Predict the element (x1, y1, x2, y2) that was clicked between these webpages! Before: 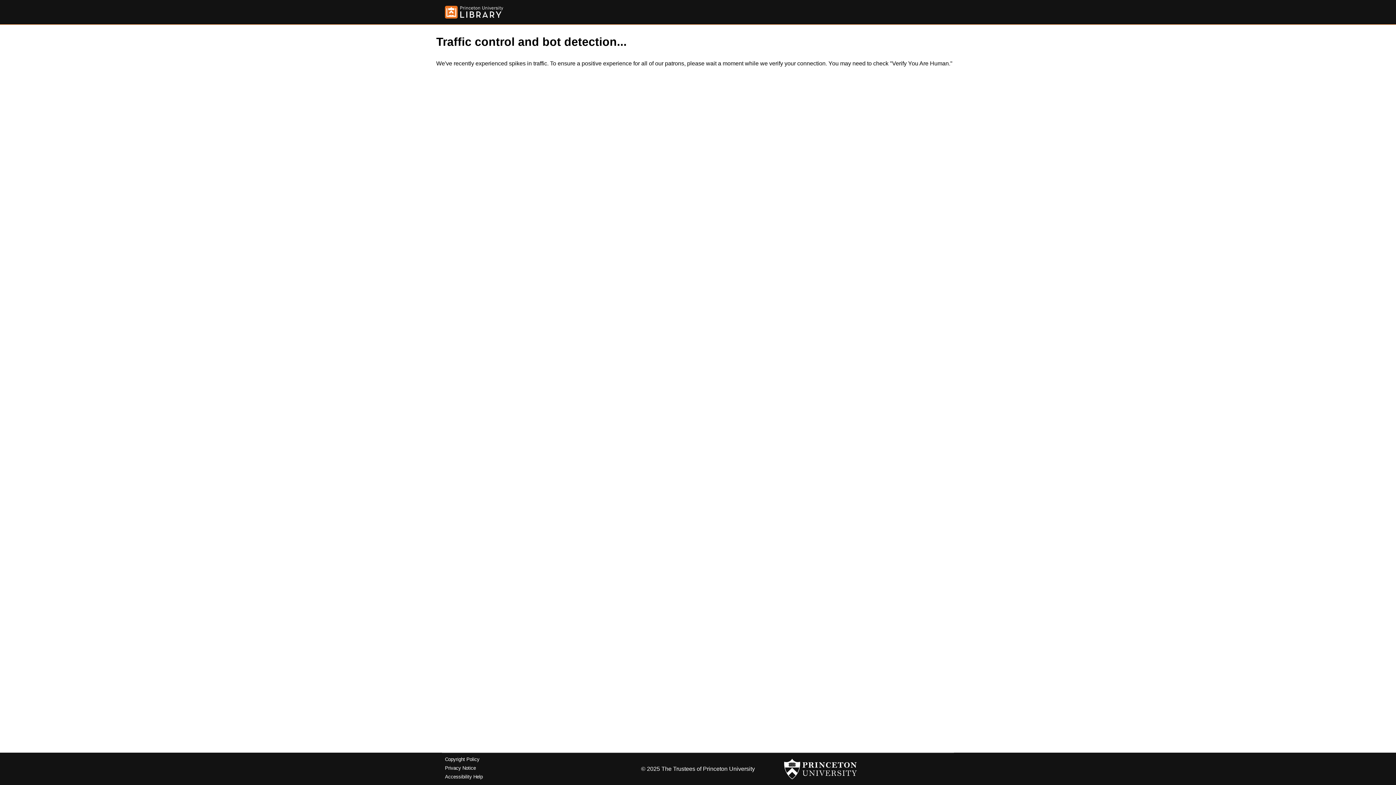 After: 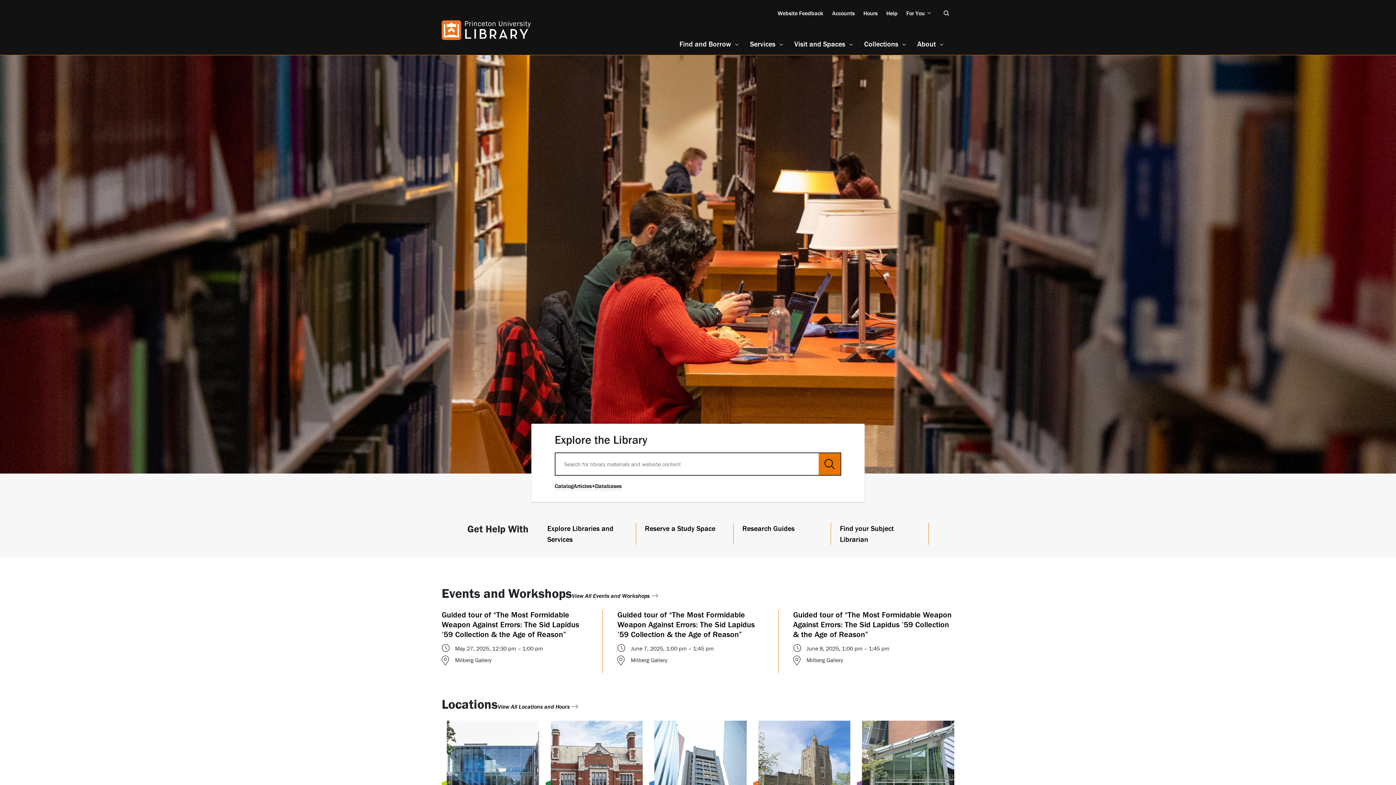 Action: bbox: (445, 5, 503, 18)